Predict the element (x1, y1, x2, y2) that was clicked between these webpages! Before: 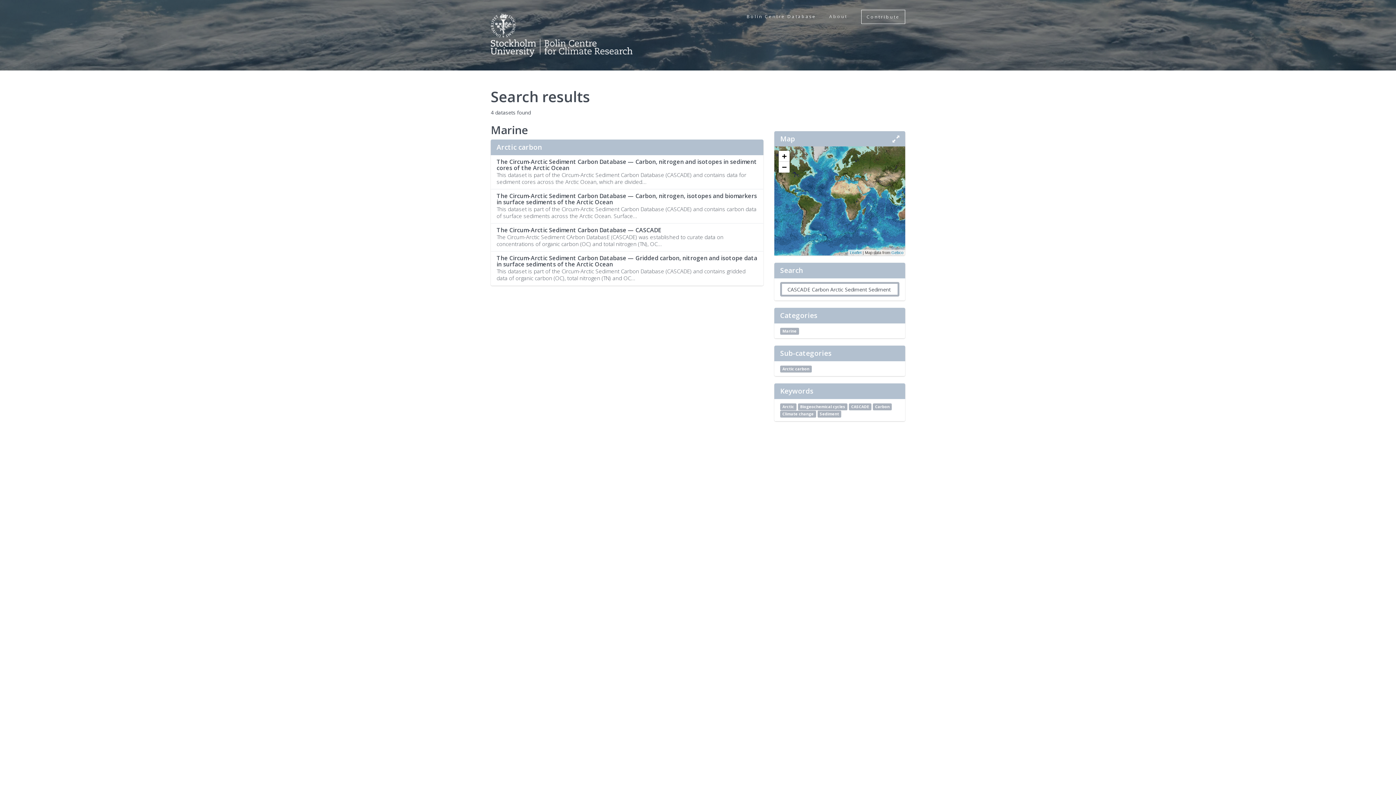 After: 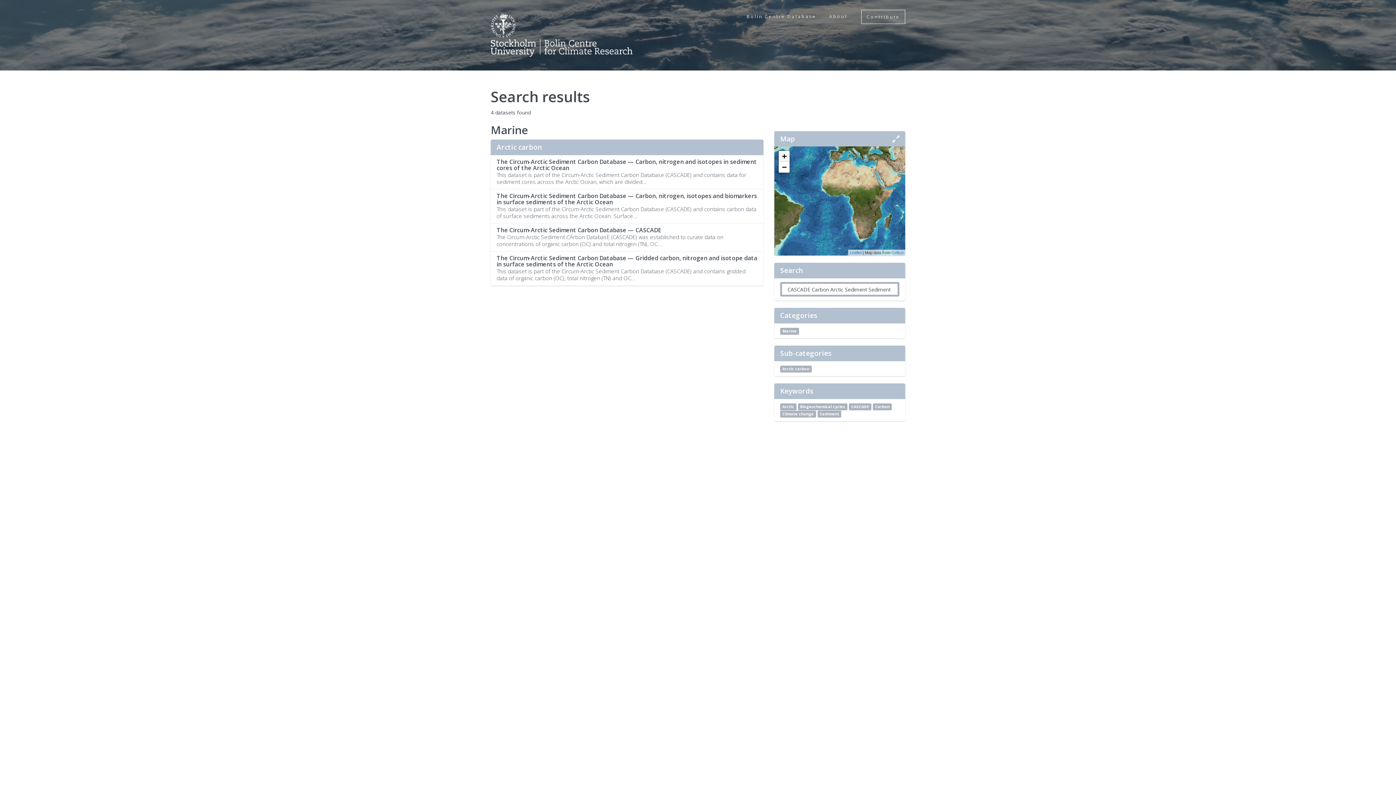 Action: bbox: (778, 150, 789, 161) label: Zoom in